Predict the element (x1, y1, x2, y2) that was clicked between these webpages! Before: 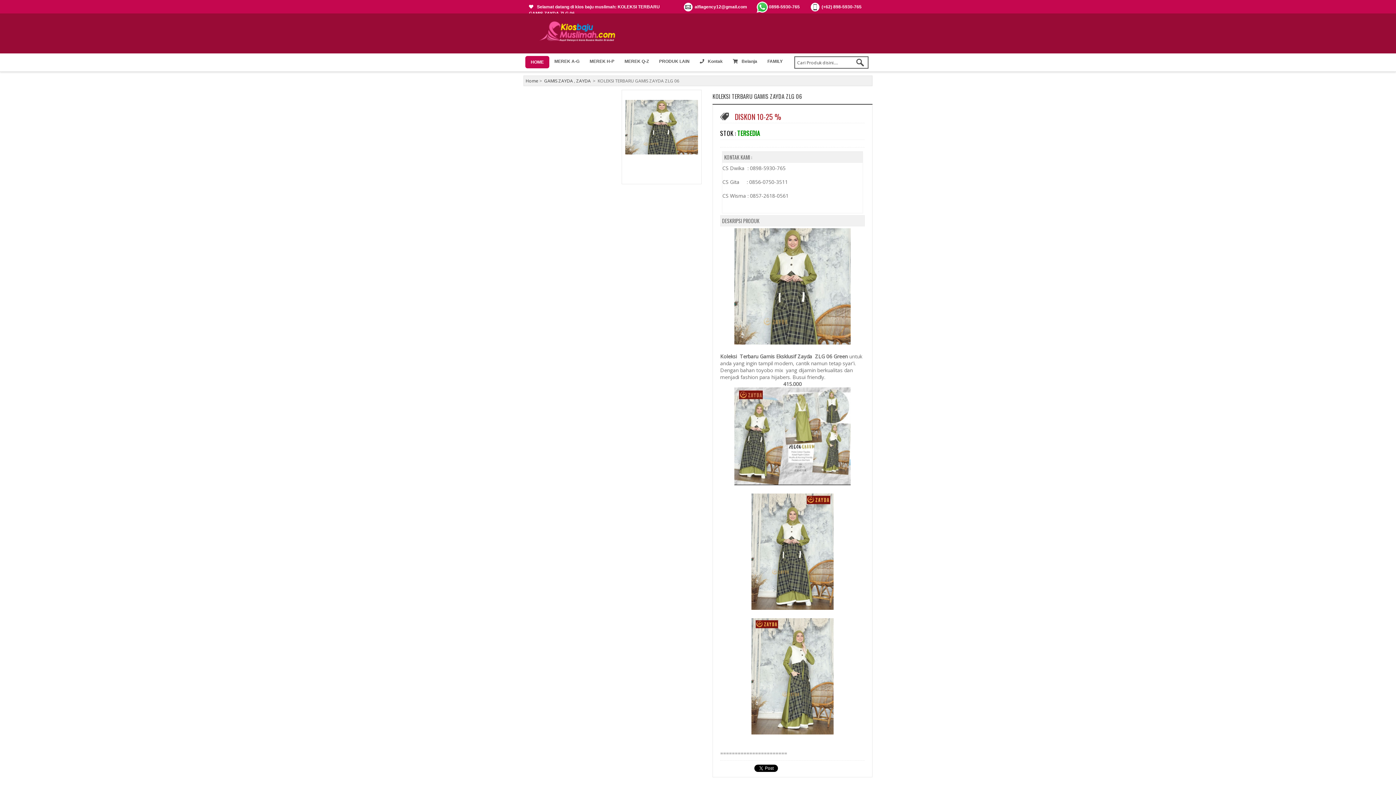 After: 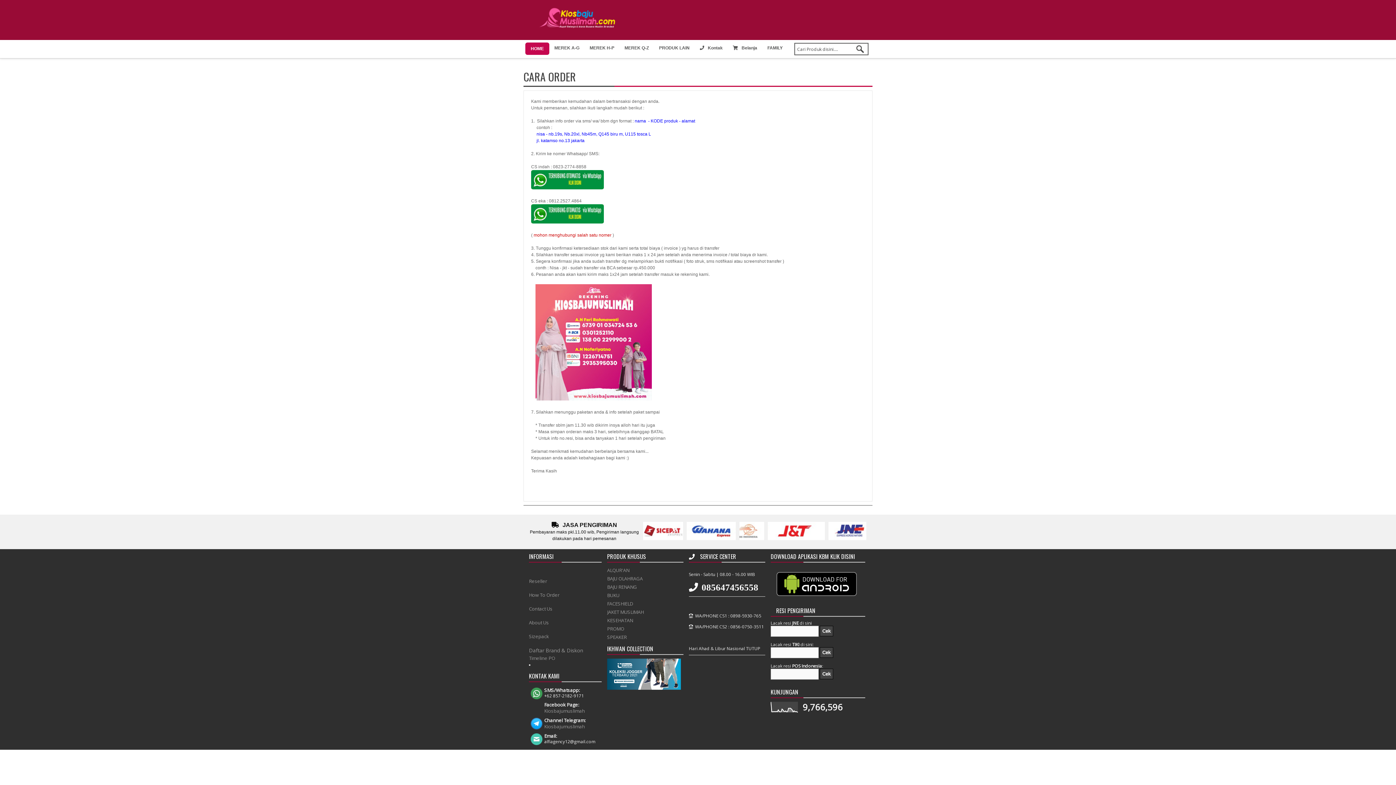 Action: bbox: (728, 53, 762, 69) label: Belanja